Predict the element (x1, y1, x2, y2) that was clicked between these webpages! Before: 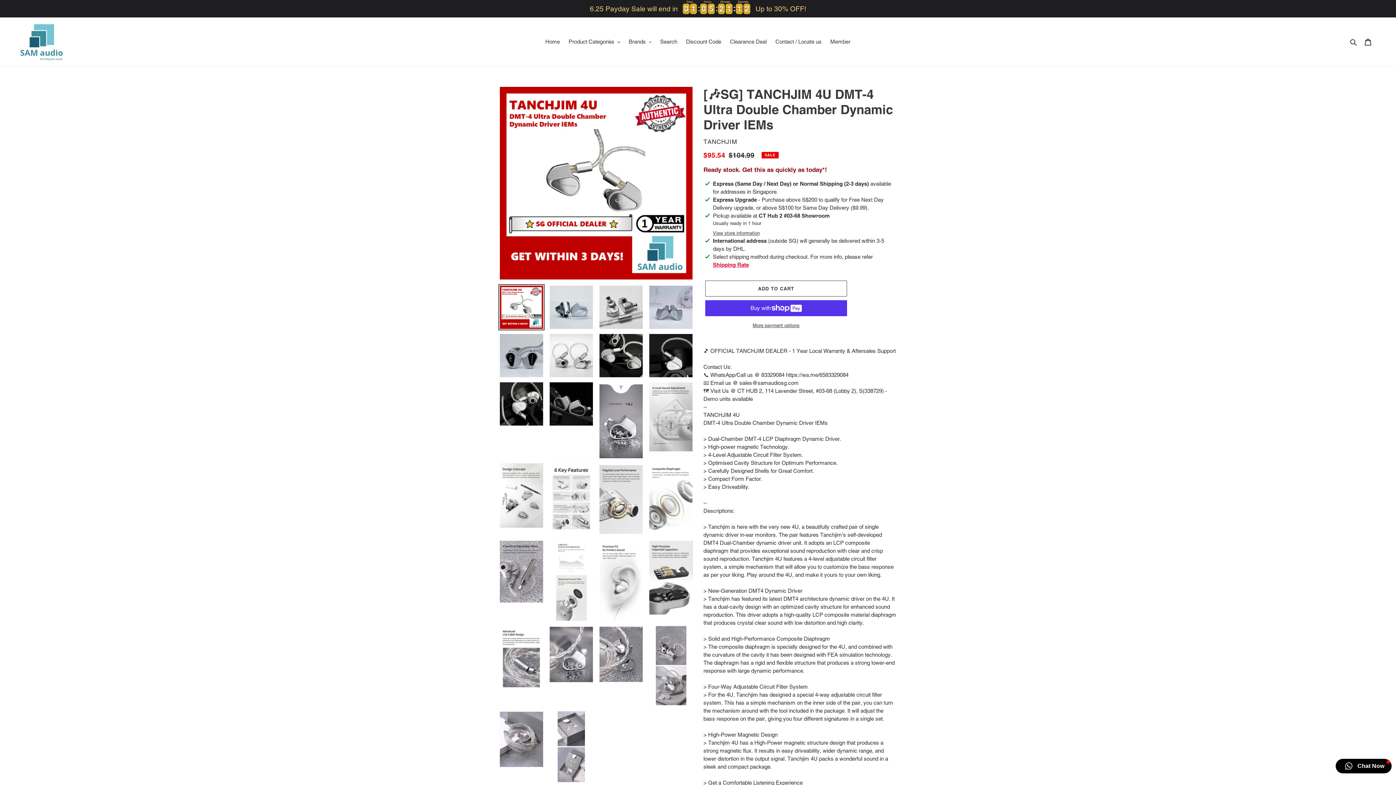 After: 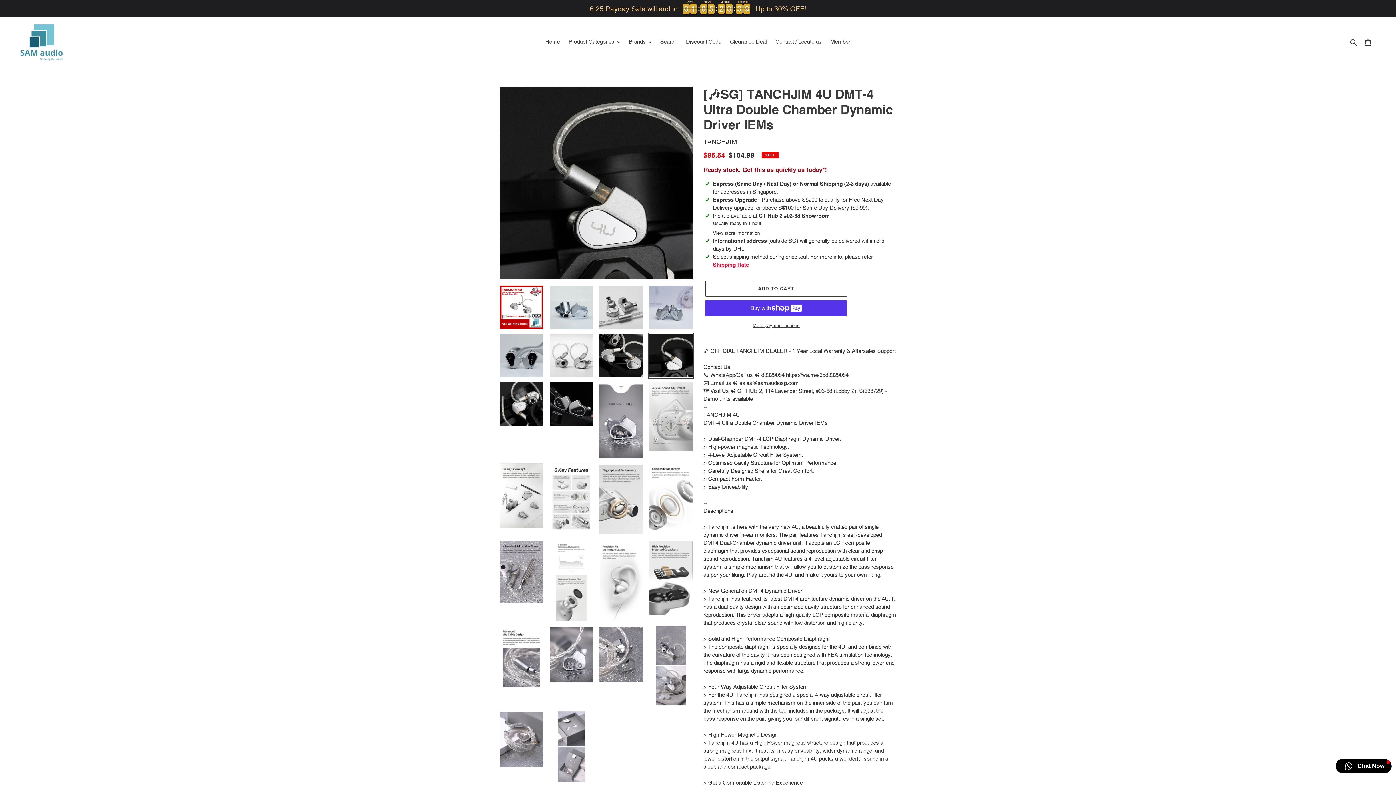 Action: bbox: (648, 332, 694, 378)